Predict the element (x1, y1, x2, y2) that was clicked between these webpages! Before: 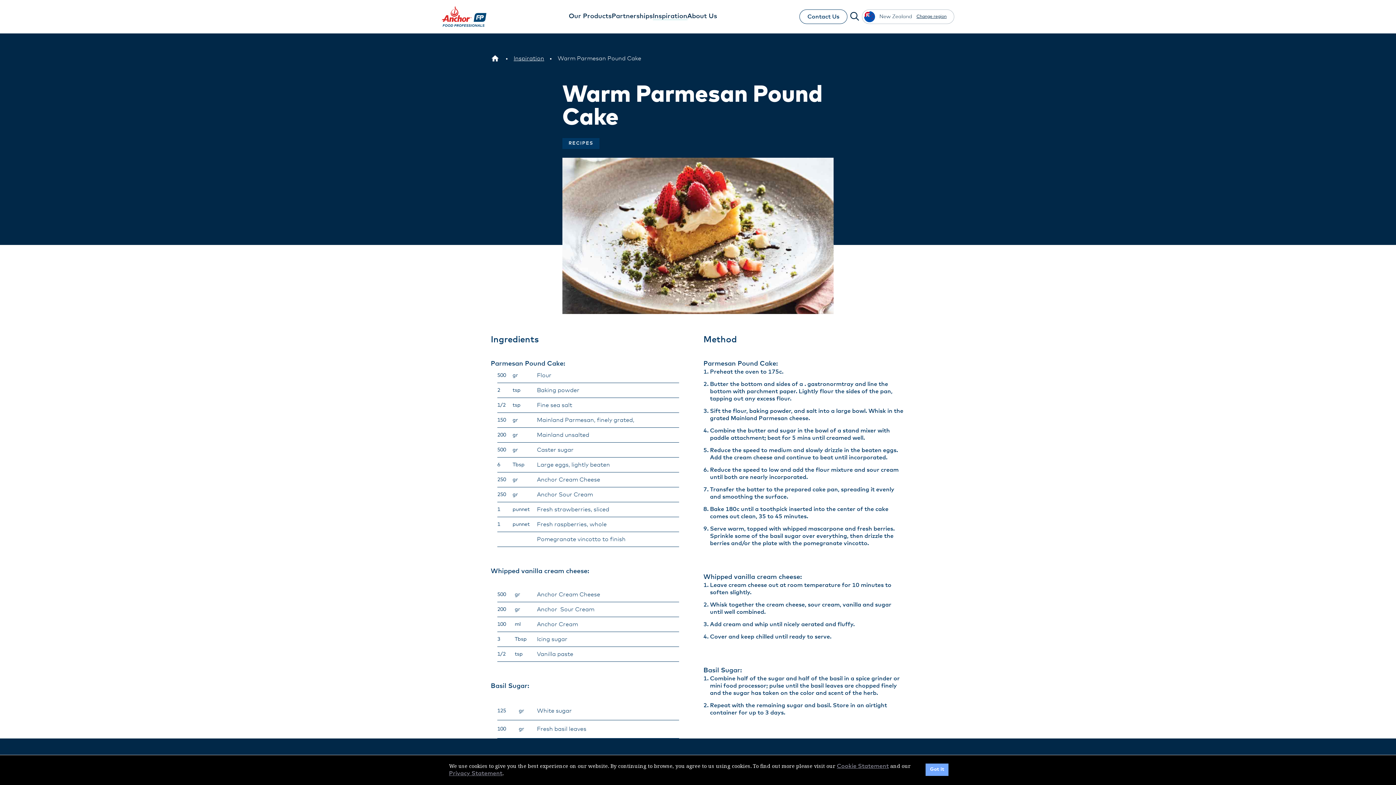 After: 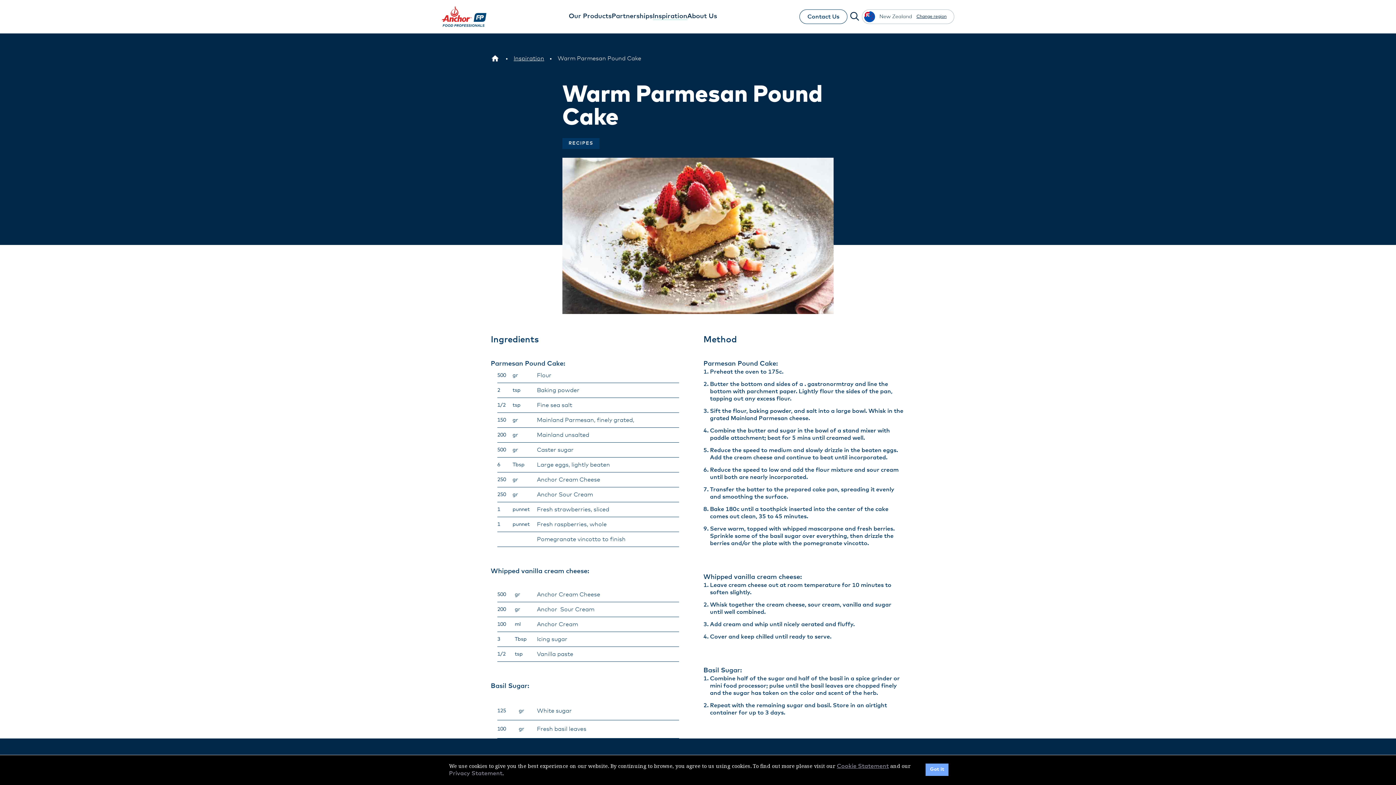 Action: bbox: (449, 770, 502, 777) label: Privacy Statement